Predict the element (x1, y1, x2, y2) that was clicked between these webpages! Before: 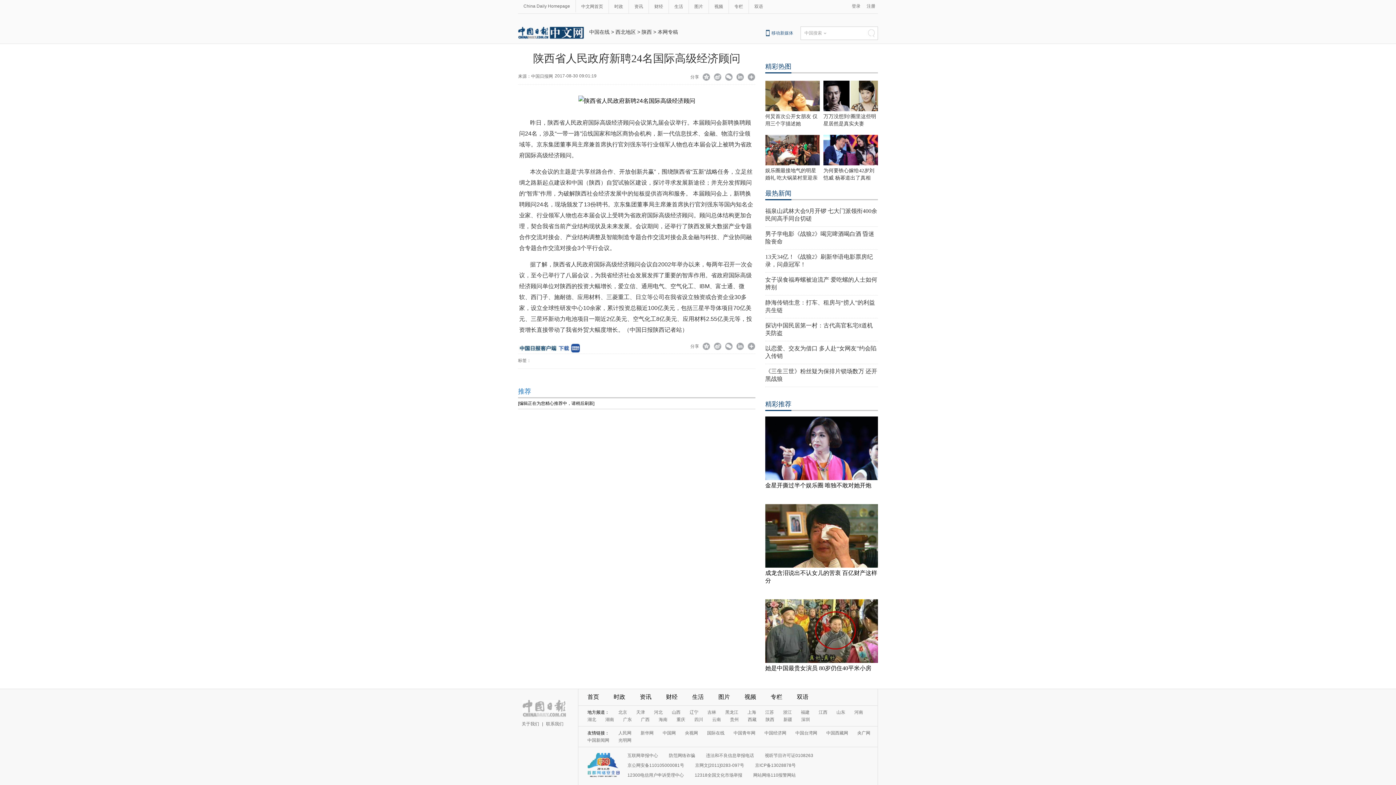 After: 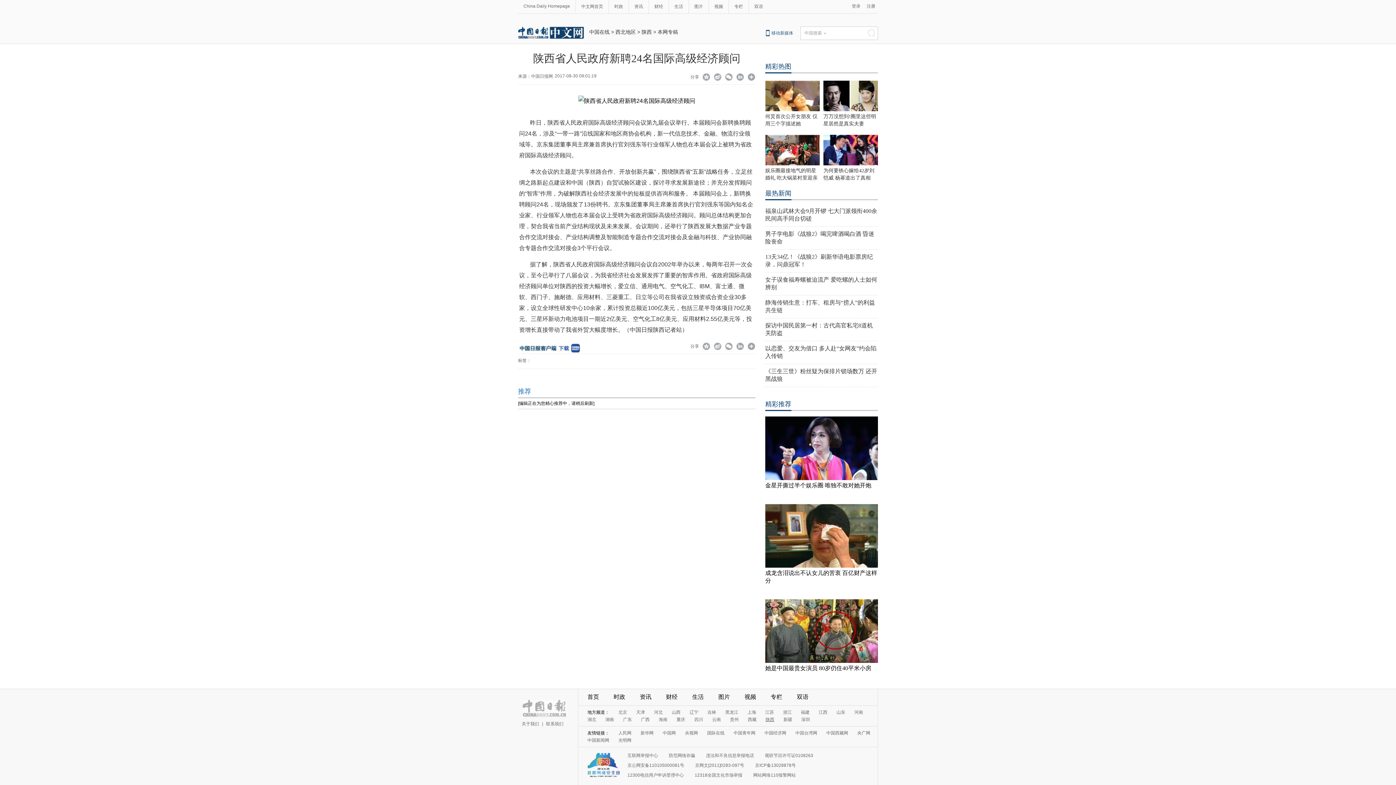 Action: label: 陕西 bbox: (765, 717, 774, 722)